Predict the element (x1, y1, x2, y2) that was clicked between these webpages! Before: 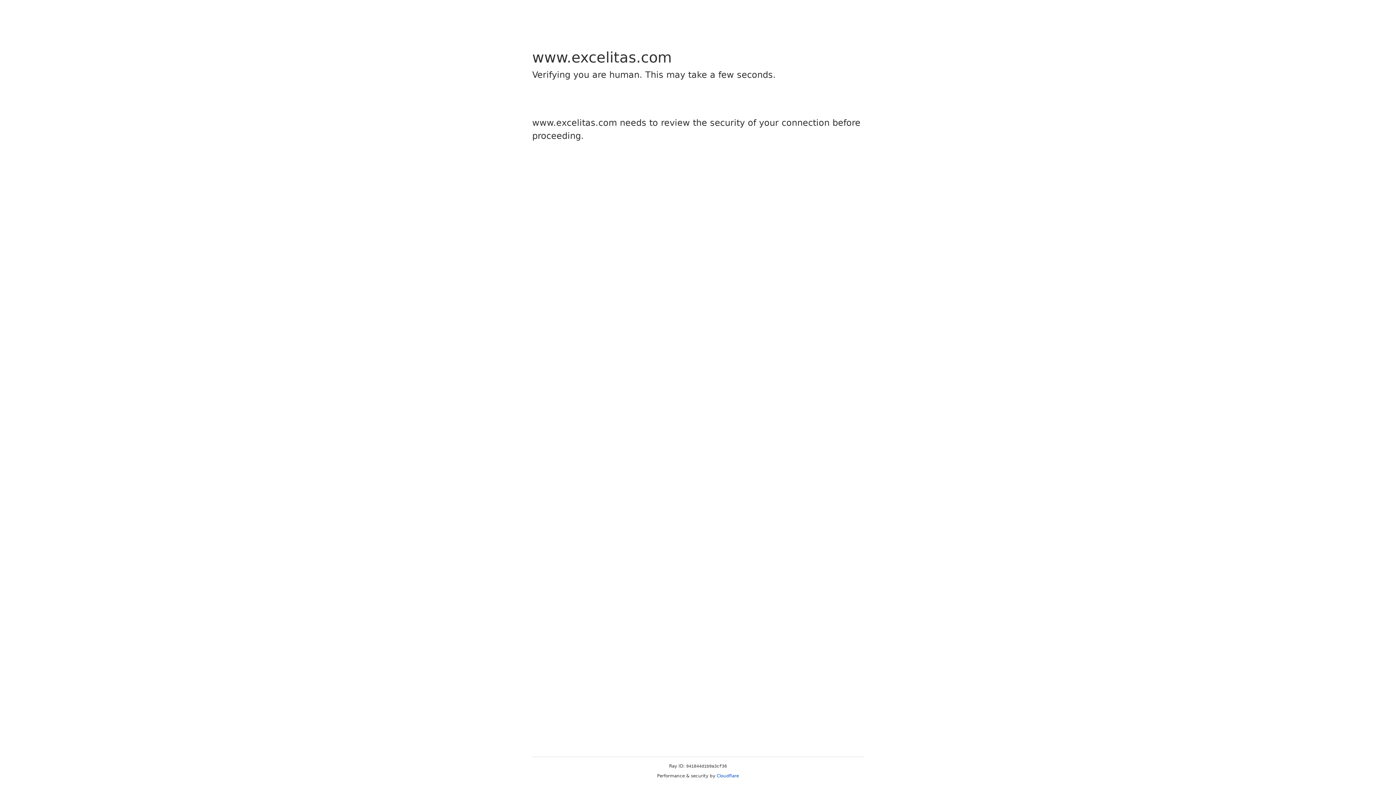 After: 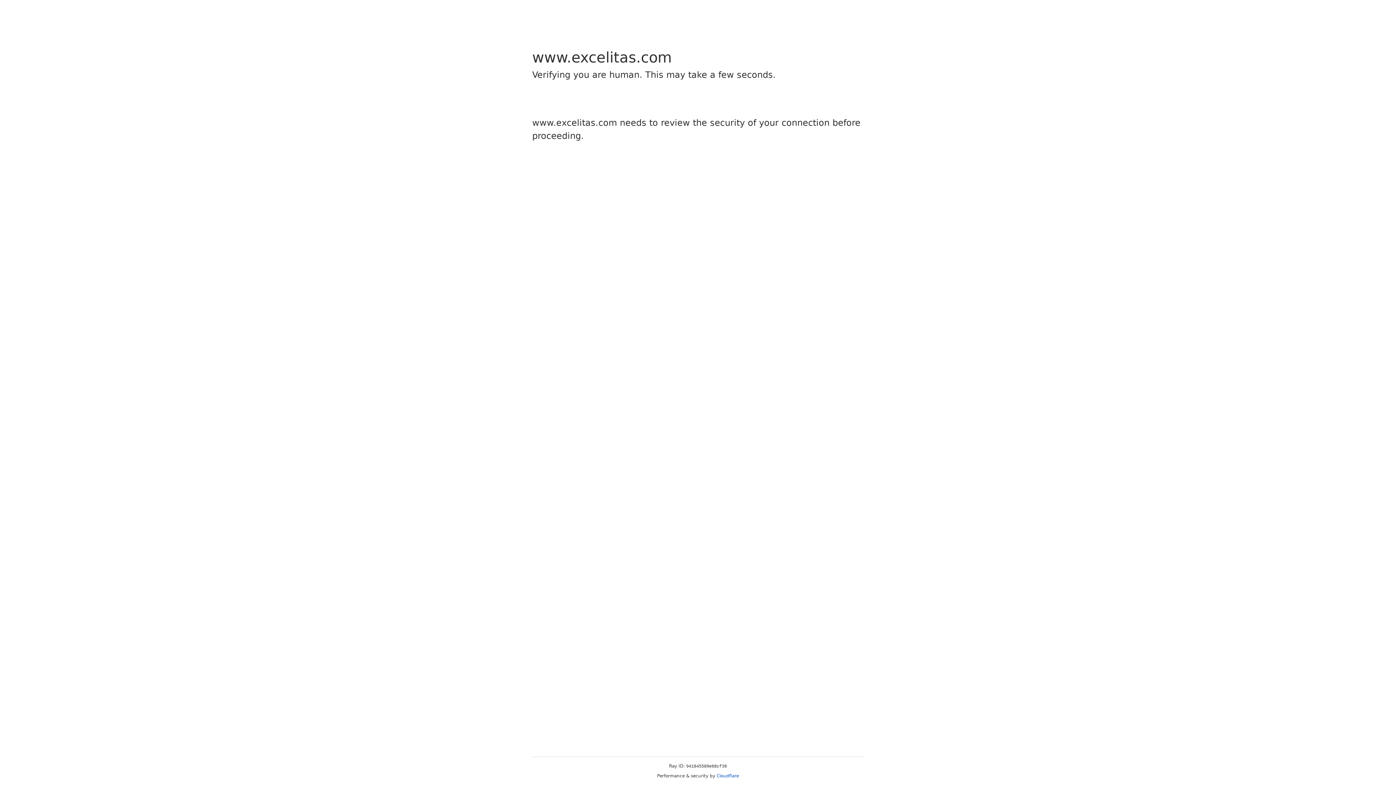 Action: label: Cloudflare bbox: (716, 773, 739, 778)